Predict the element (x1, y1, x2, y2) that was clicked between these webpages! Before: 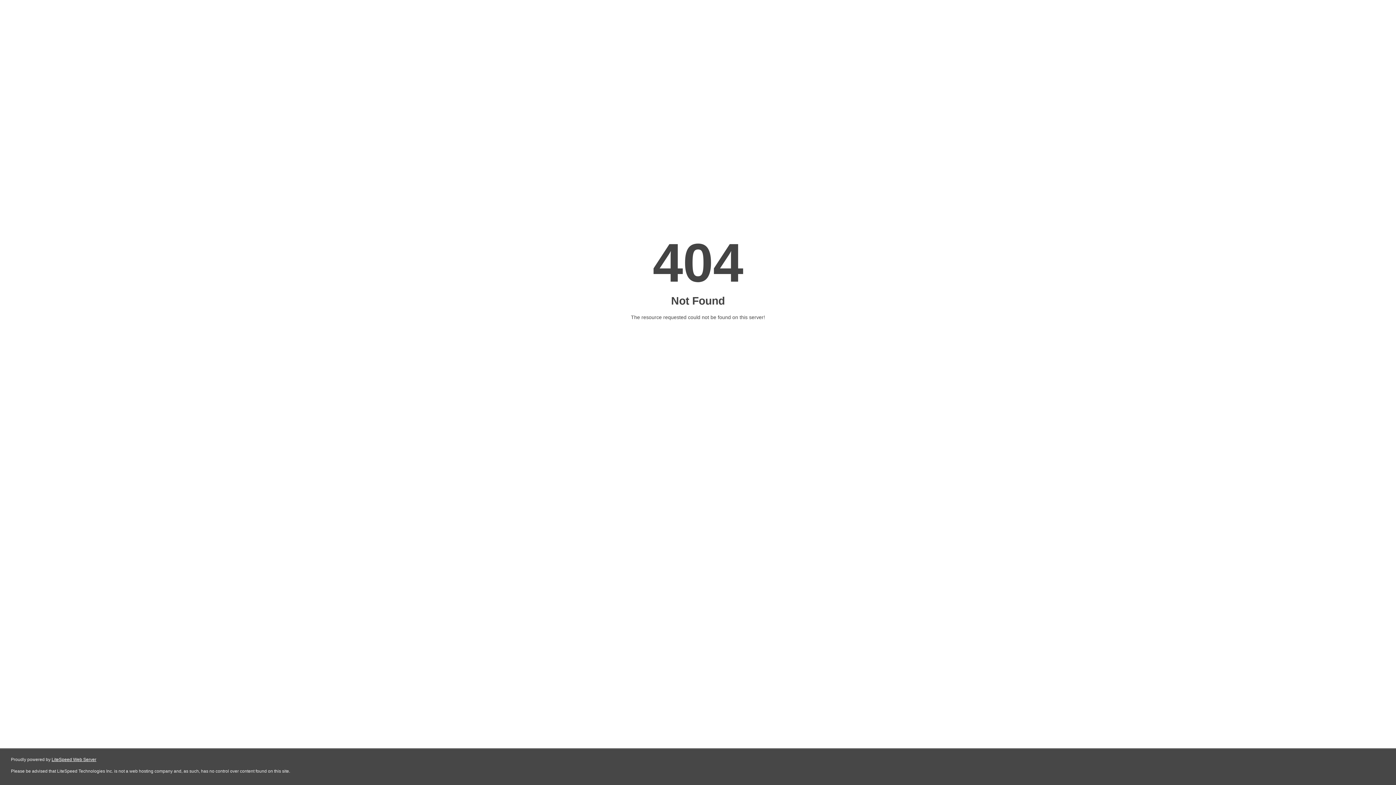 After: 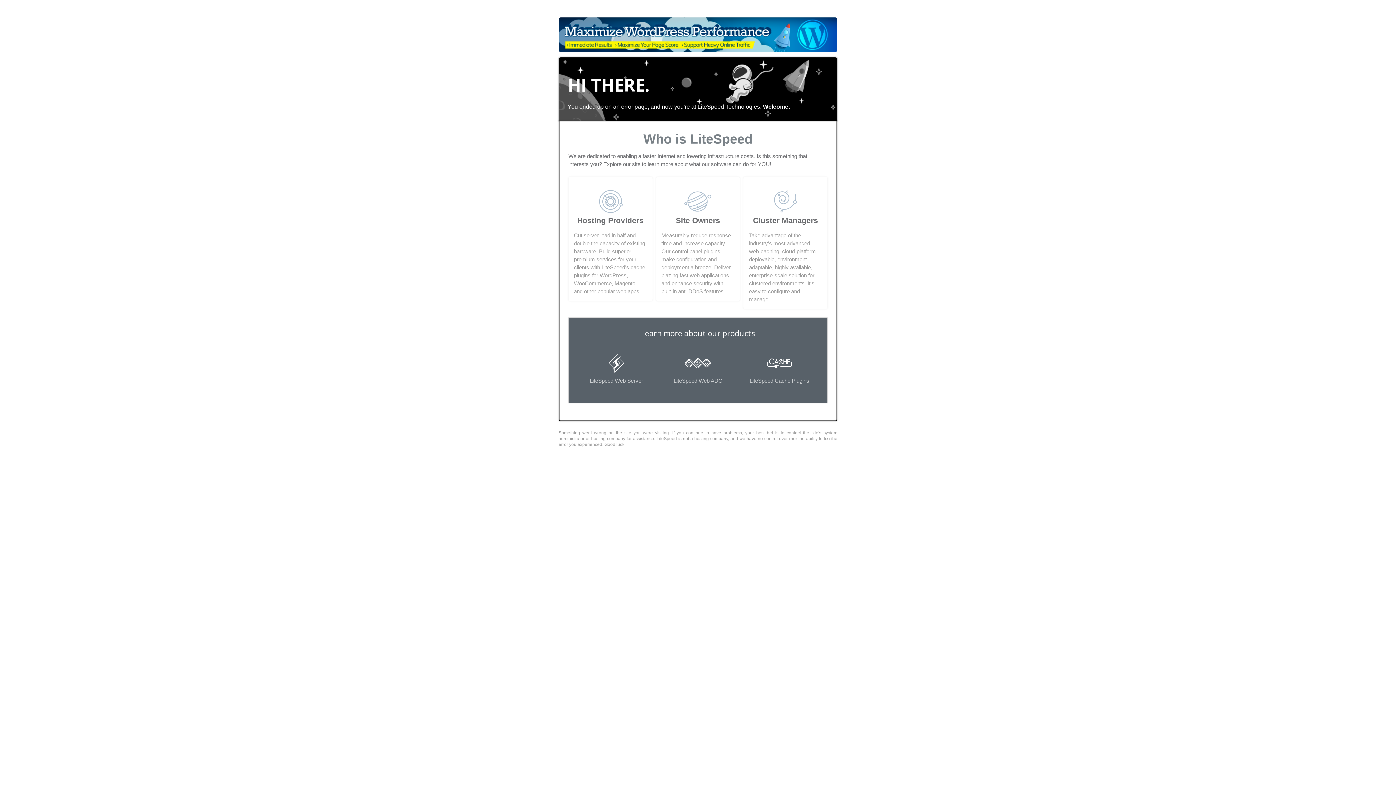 Action: bbox: (51, 757, 96, 762) label: LiteSpeed Web Server